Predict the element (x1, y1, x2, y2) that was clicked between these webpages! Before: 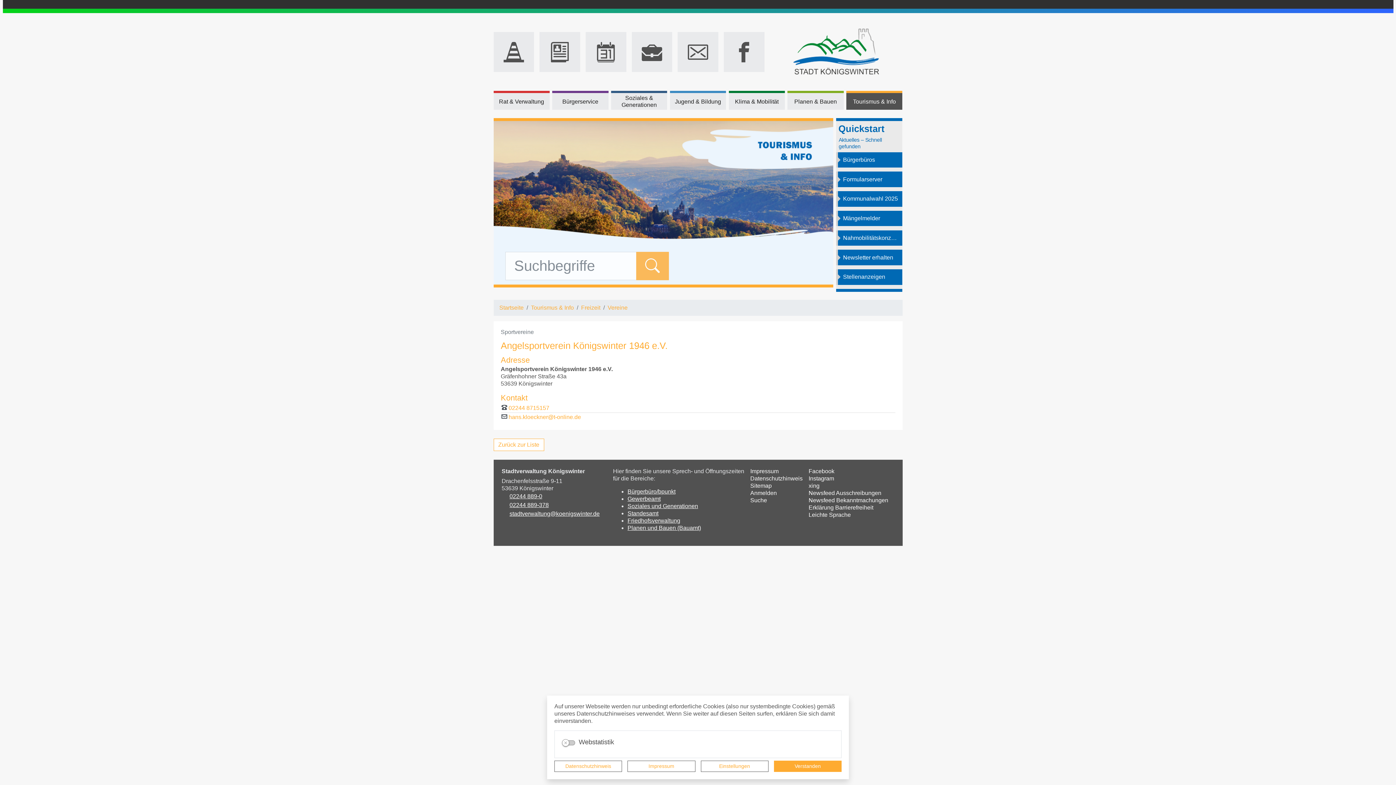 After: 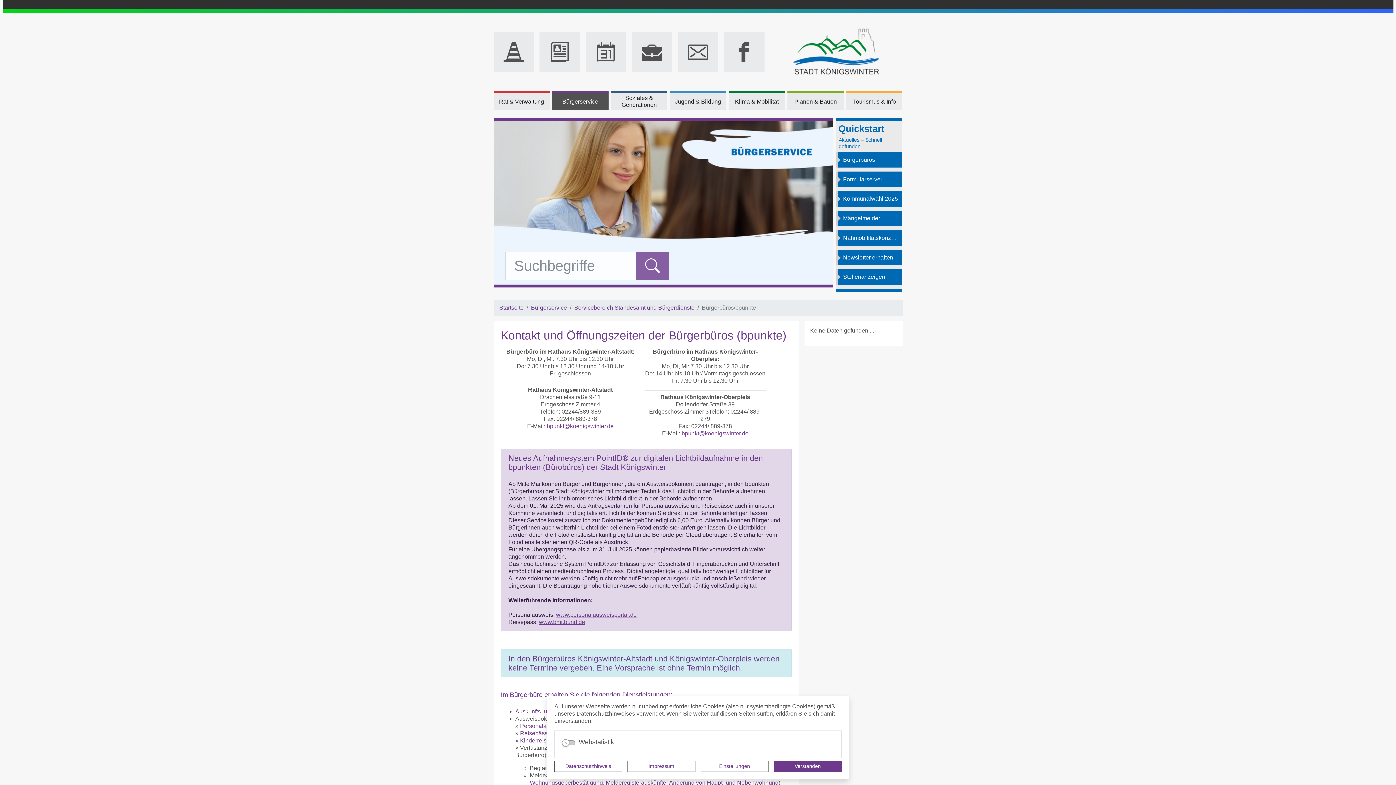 Action: label: Bürgerbüros bbox: (836, 152, 902, 167)